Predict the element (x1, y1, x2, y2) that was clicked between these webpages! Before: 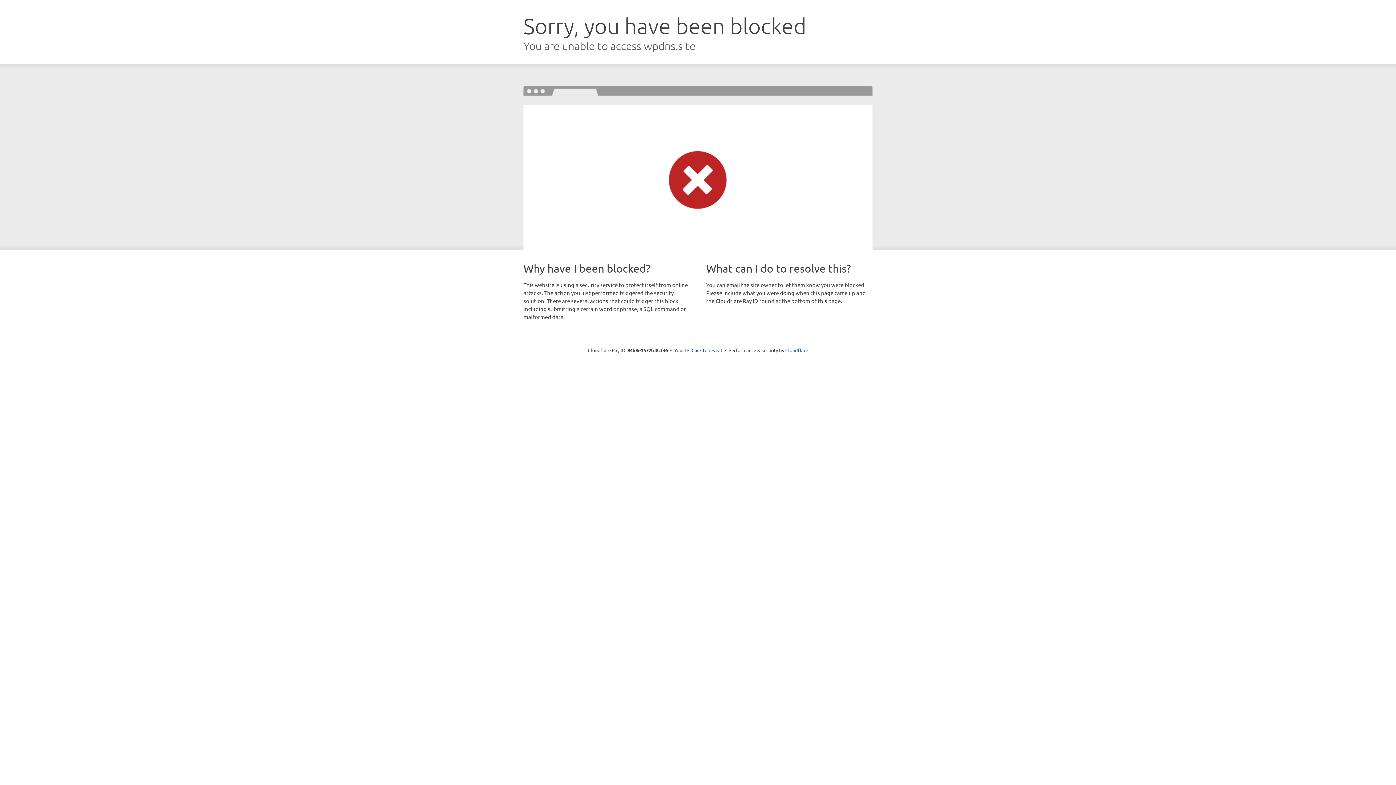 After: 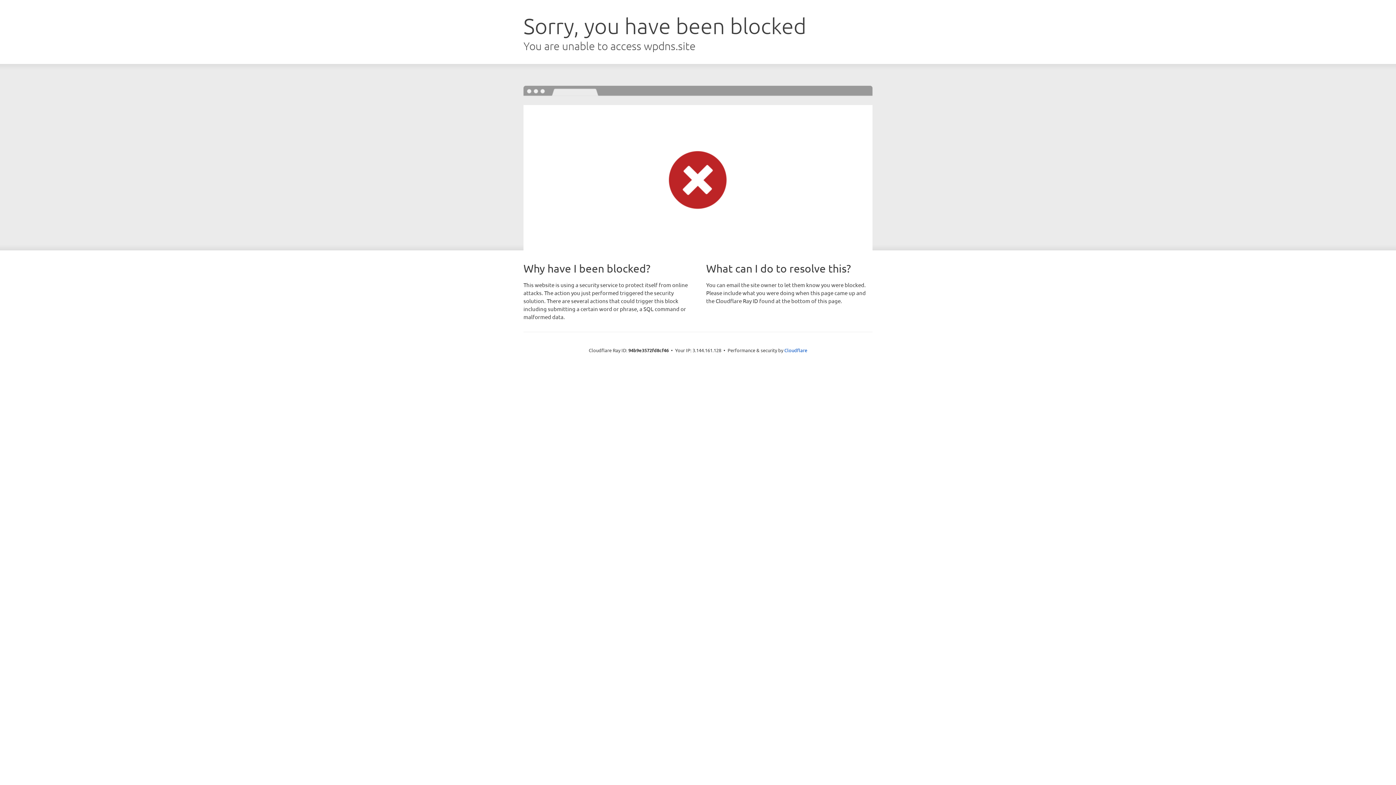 Action: label: Click to reveal bbox: (691, 346, 722, 353)